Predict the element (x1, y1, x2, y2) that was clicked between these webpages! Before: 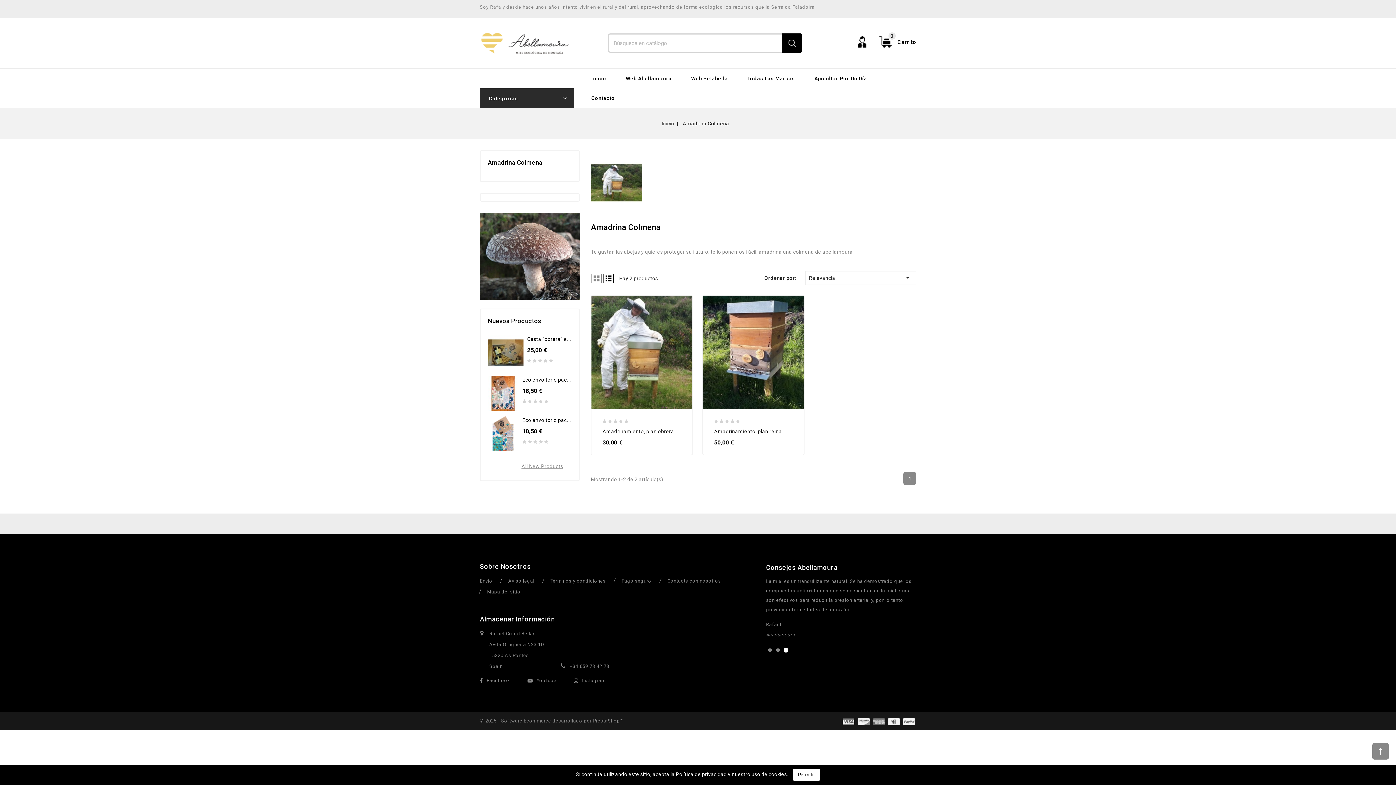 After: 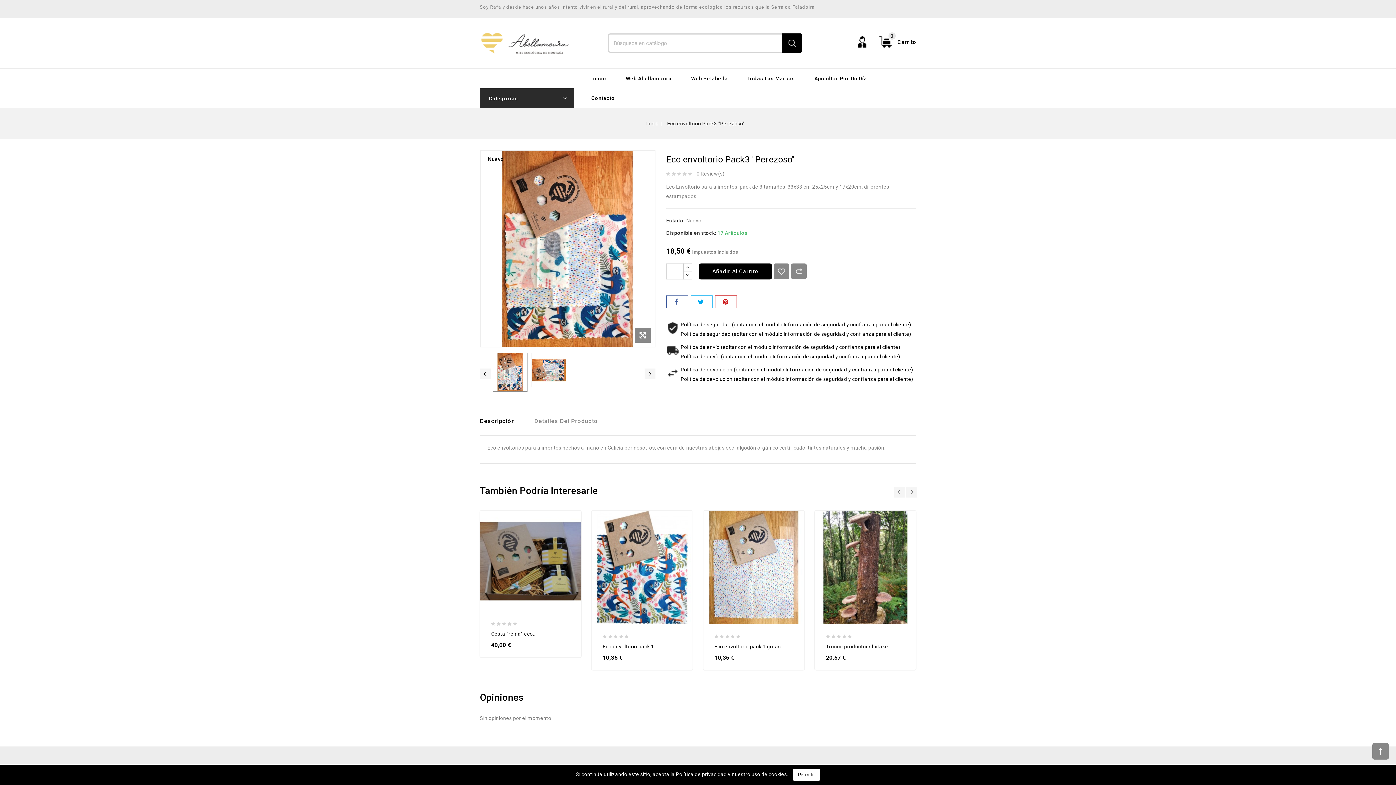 Action: bbox: (522, 375, 600, 383) label: Eco envoltorio pack3 "perezoso"